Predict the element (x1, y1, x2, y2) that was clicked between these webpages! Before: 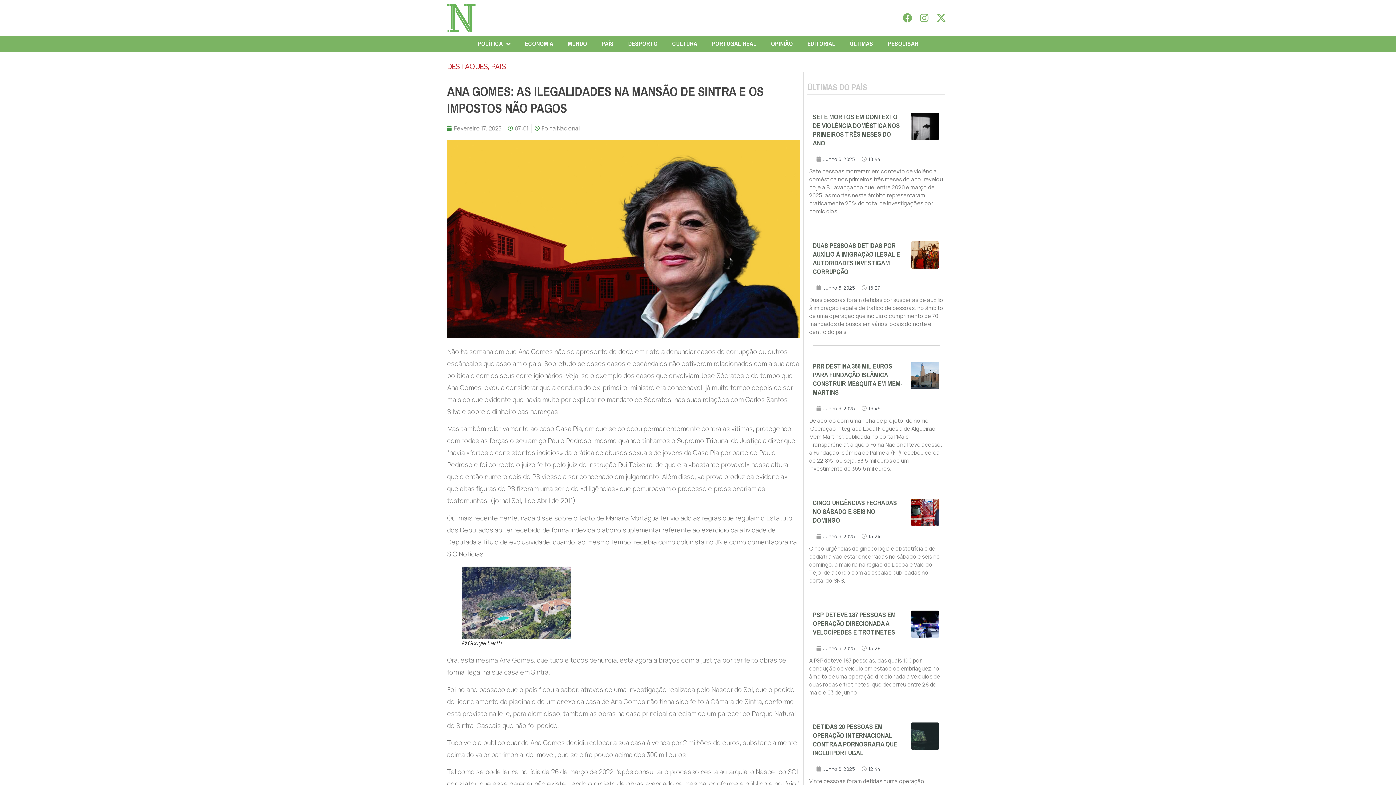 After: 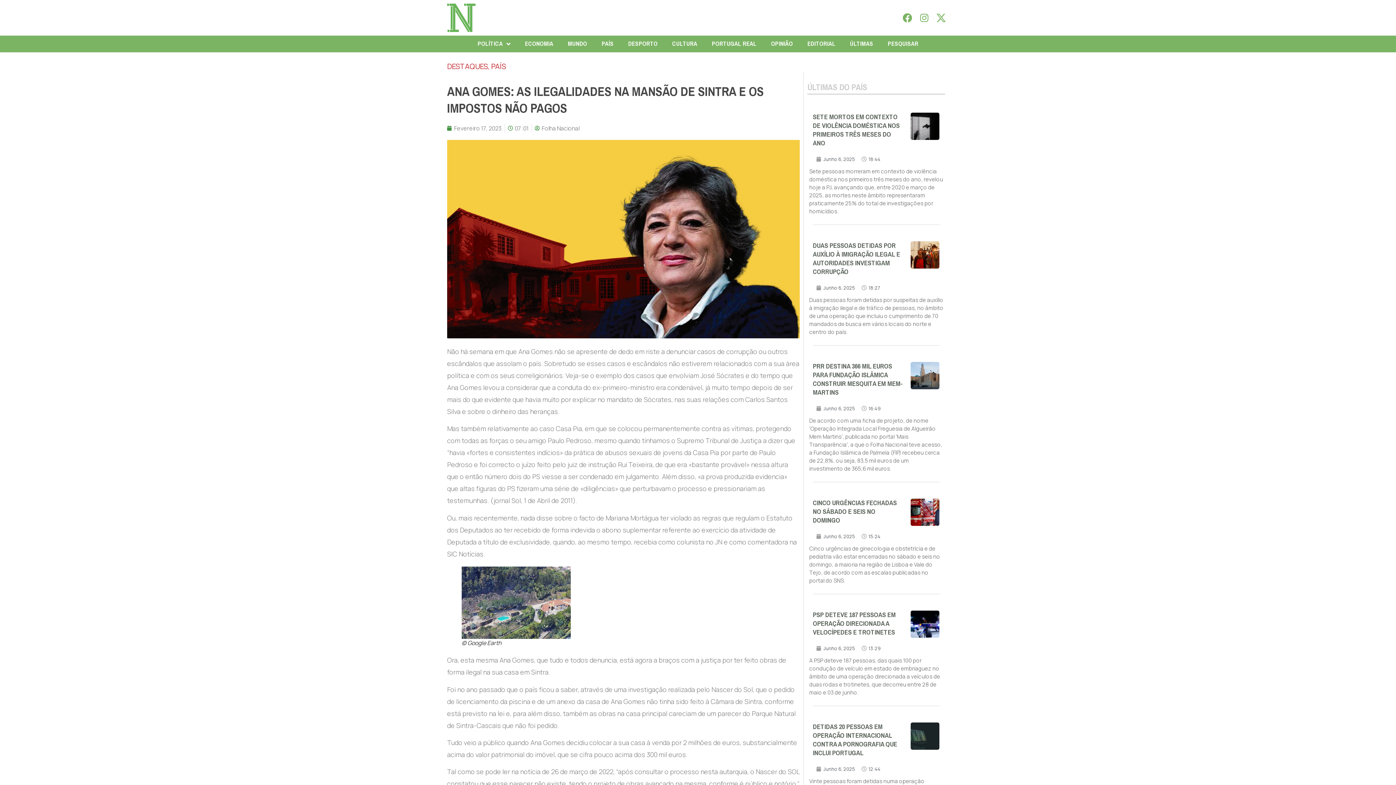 Action: label: X-twitter bbox: (933, 10, 949, 25)